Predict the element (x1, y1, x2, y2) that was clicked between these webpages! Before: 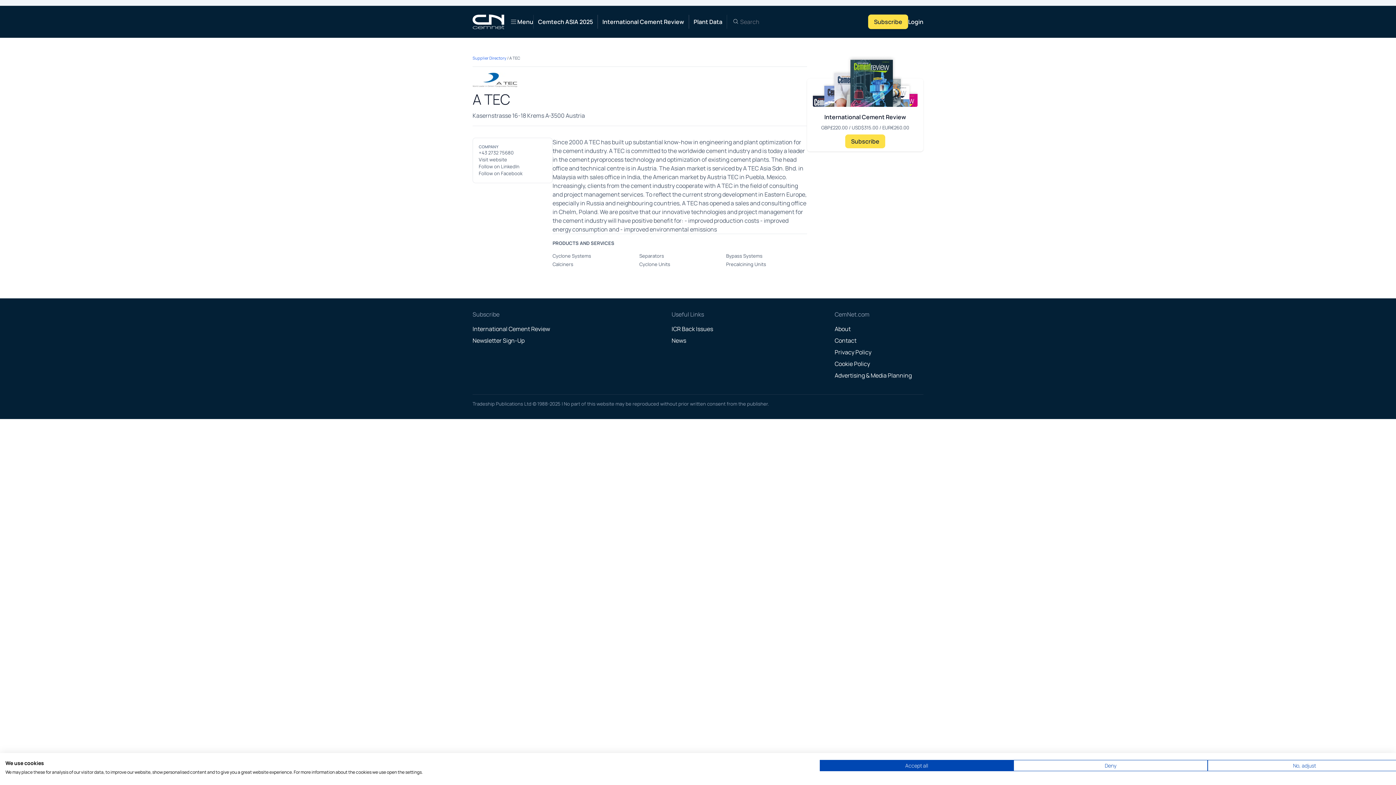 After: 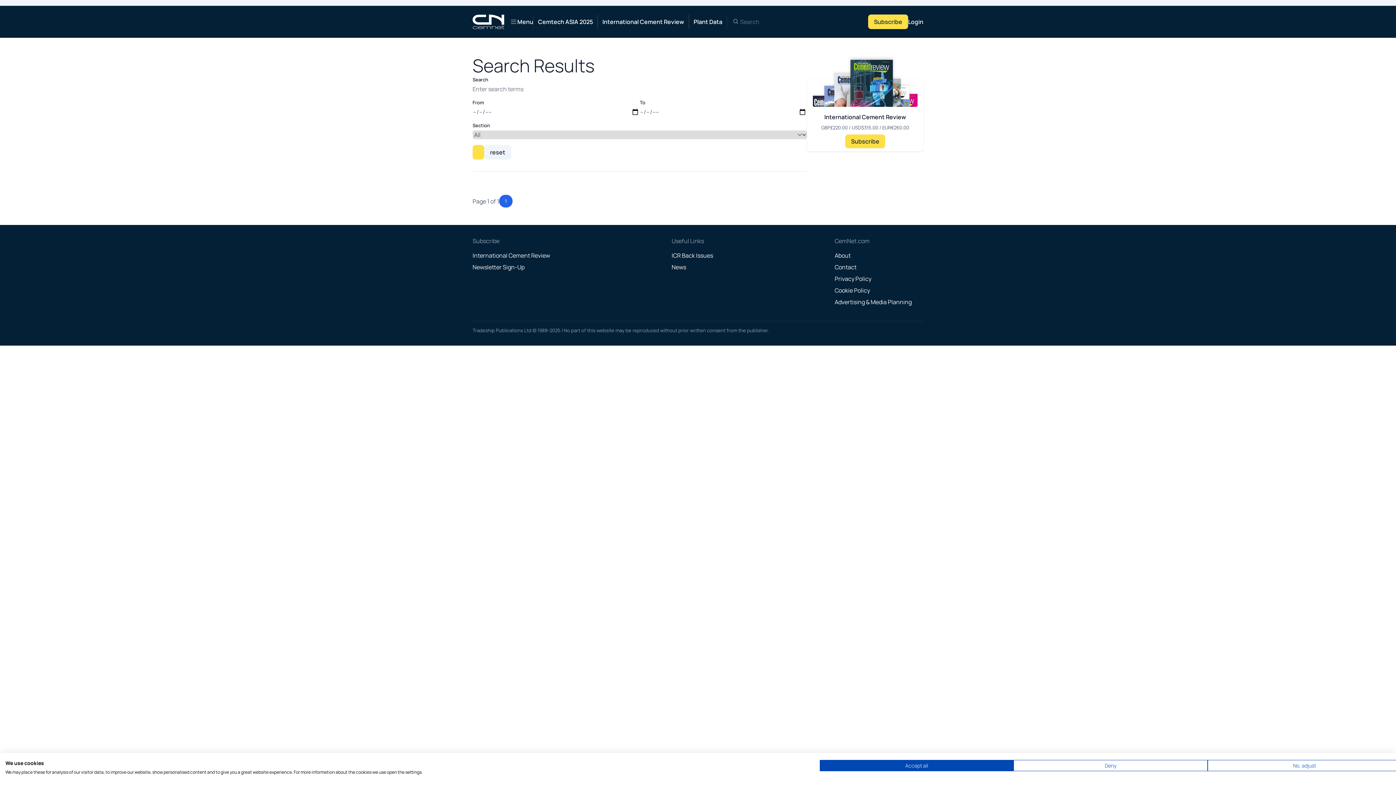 Action: label: Search bbox: (733, 17, 738, 26)